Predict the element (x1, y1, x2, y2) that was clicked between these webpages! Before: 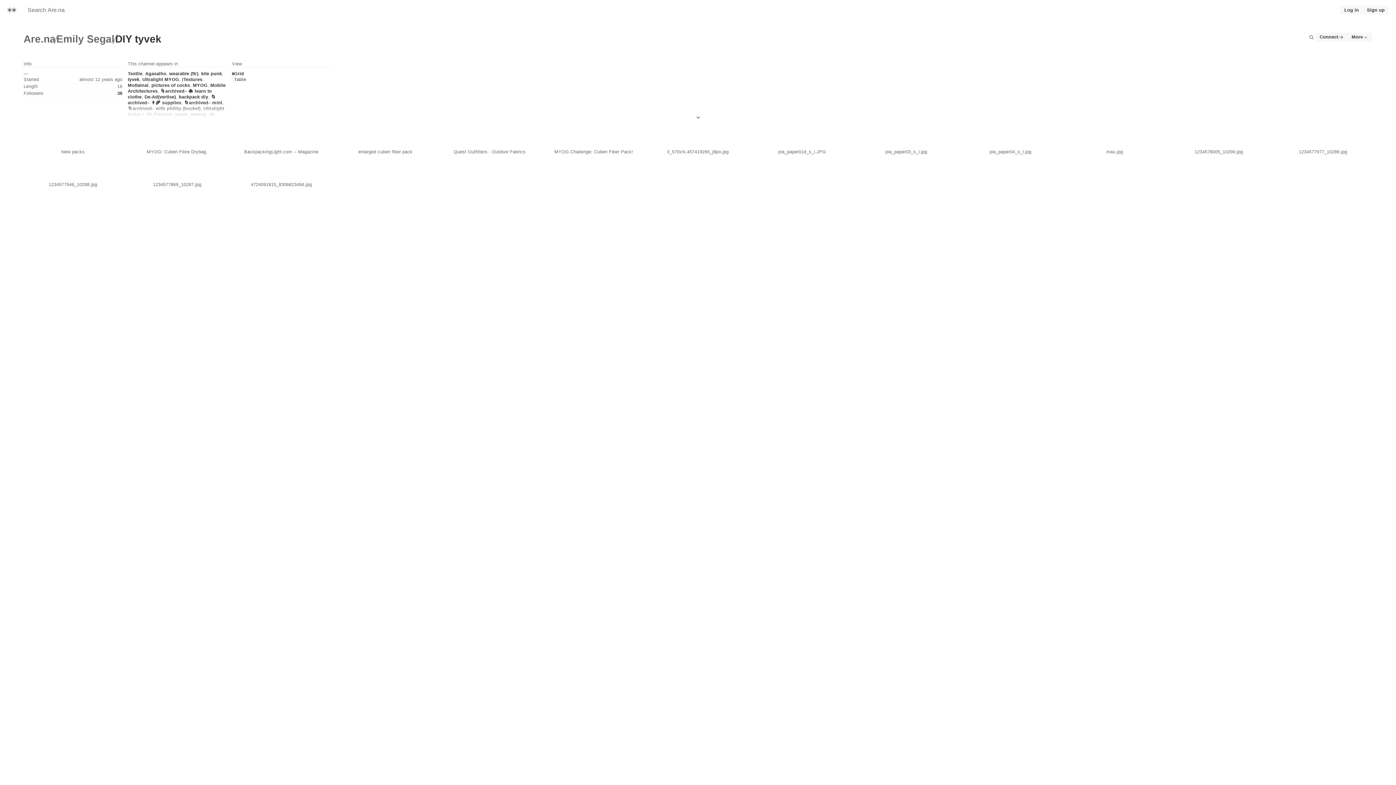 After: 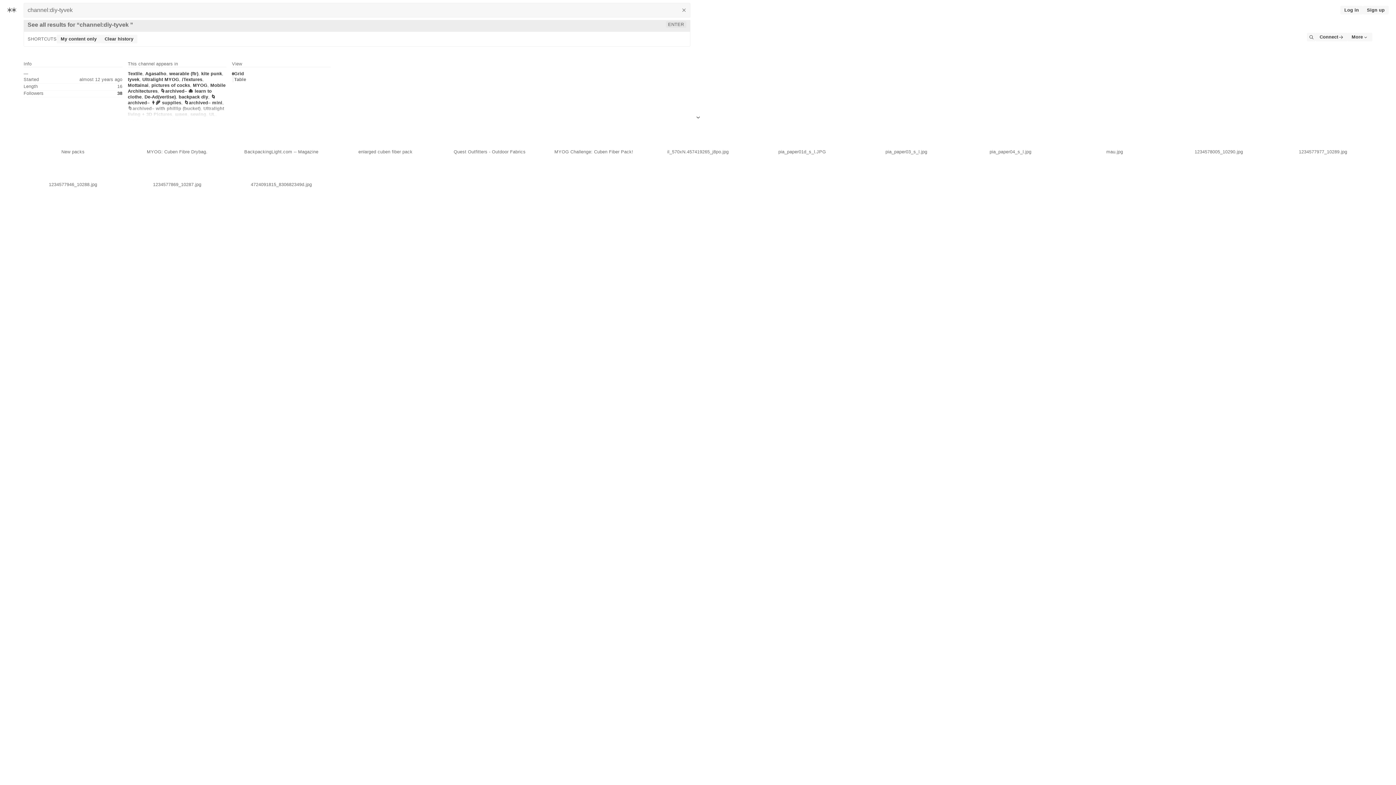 Action: bbox: (1339, 32, 1348, 41) label: Search this channel